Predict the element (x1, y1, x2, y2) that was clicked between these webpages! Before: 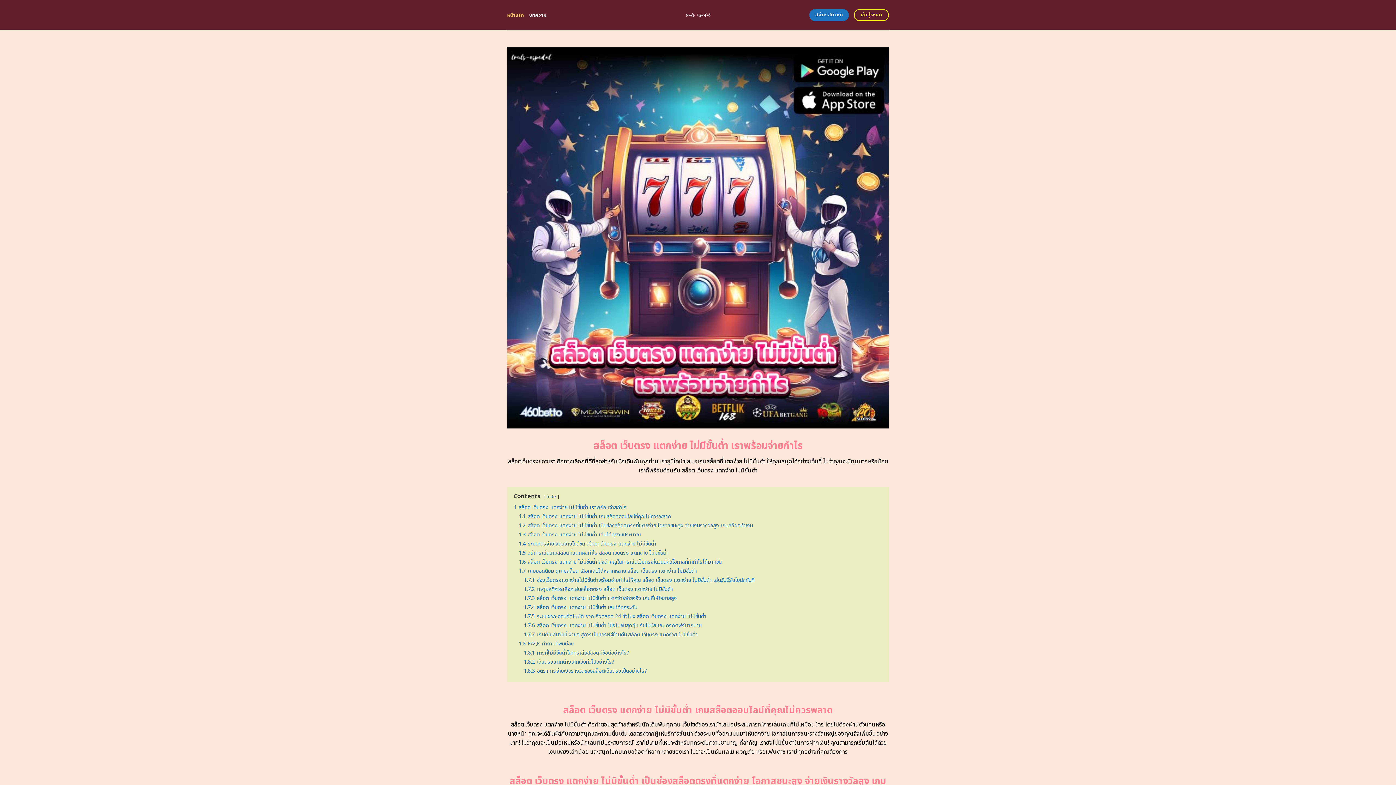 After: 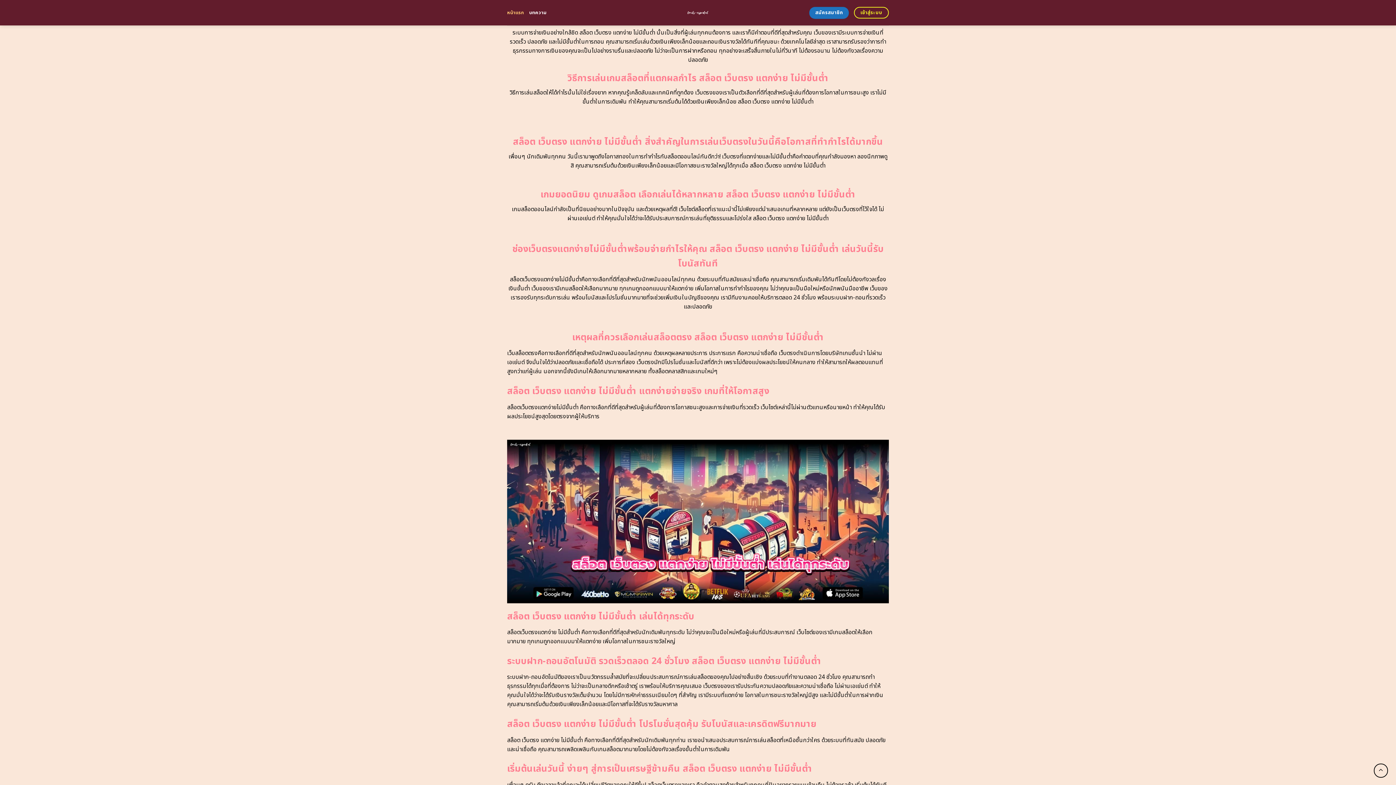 Action: bbox: (524, 603, 637, 611) label: 1.7.4 สล็อต เว็บตรง แตกง่าย ไม่มีขั้นต่ำ เล่นได้ทุกระดับ